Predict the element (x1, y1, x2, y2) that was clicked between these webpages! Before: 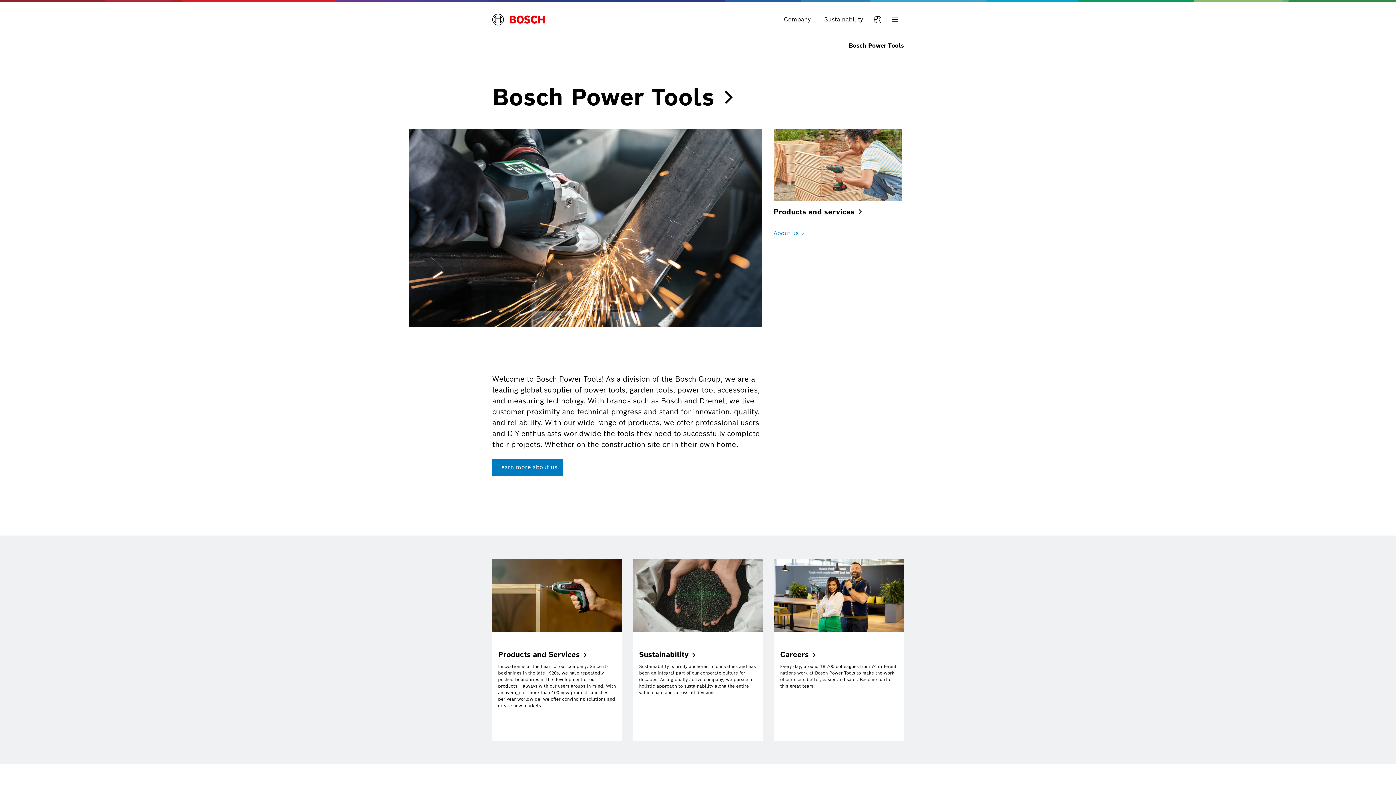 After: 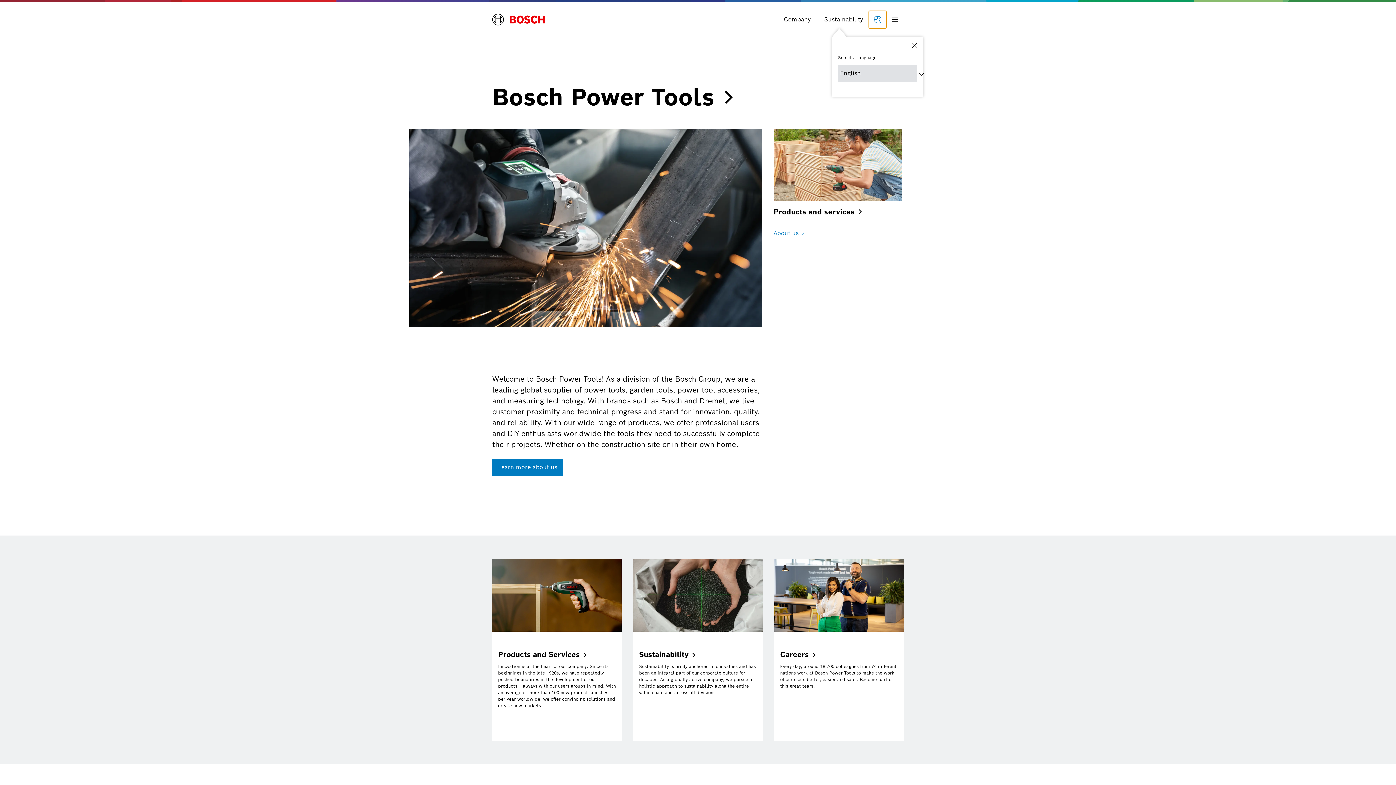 Action: bbox: (869, 10, 886, 28) label: Select a language